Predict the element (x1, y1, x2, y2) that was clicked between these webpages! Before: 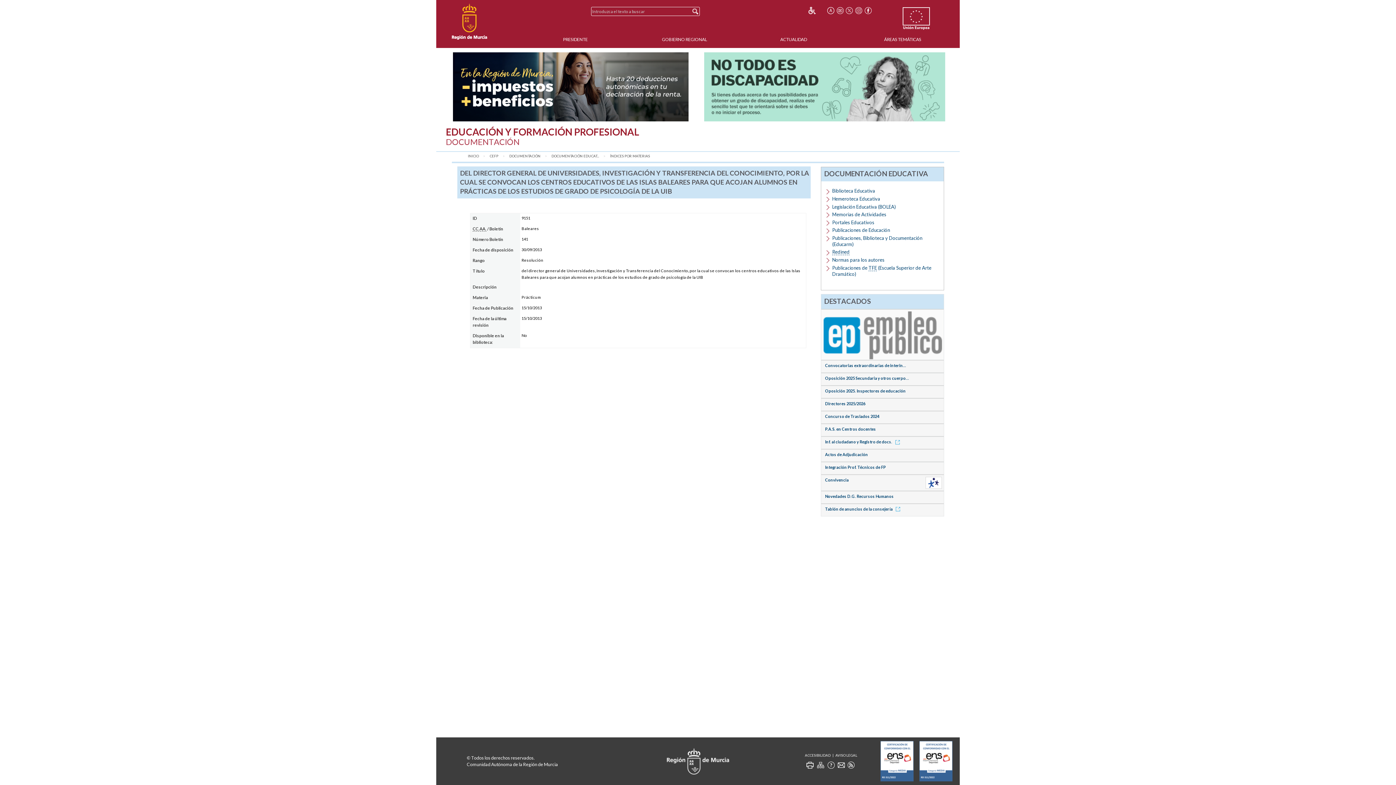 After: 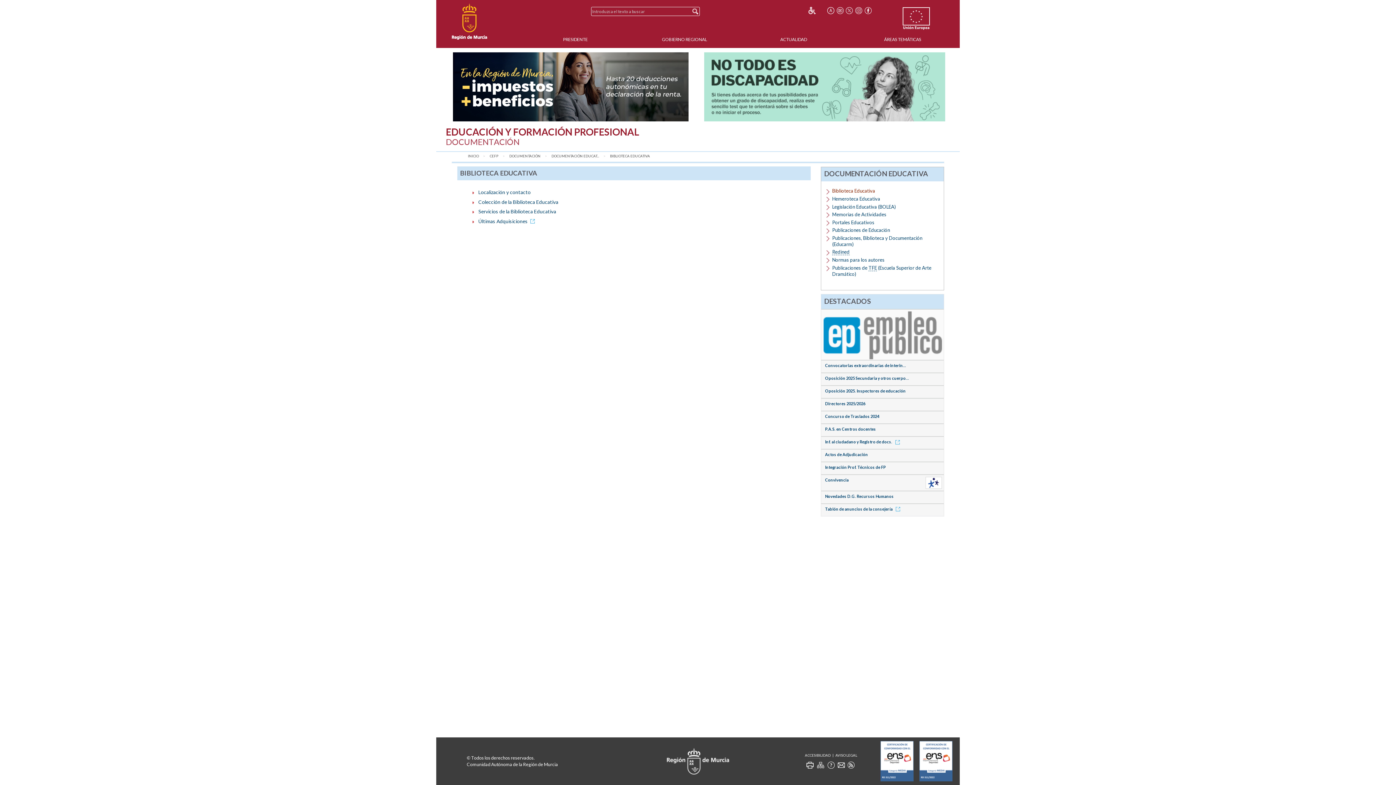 Action: bbox: (832, 188, 875, 193) label: Biblioteca Educativa